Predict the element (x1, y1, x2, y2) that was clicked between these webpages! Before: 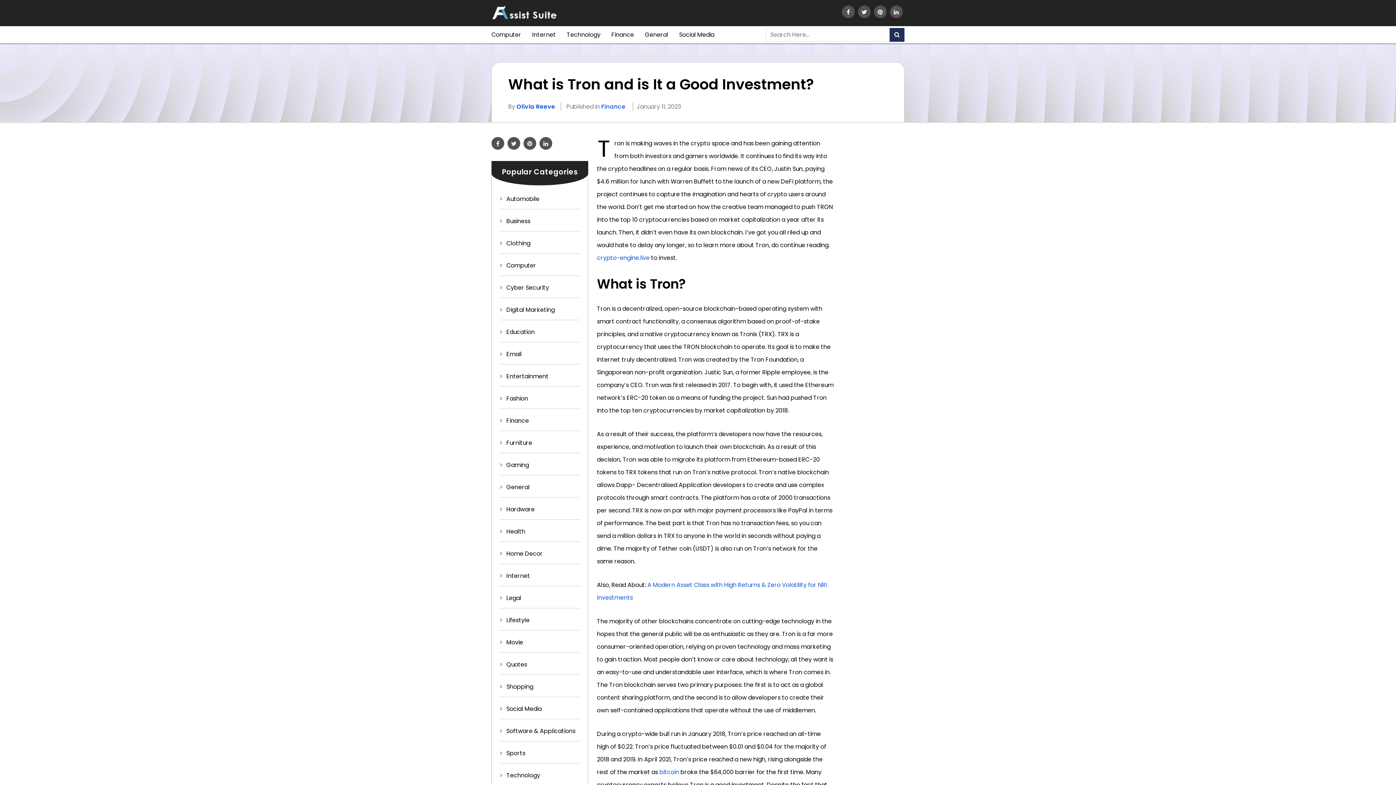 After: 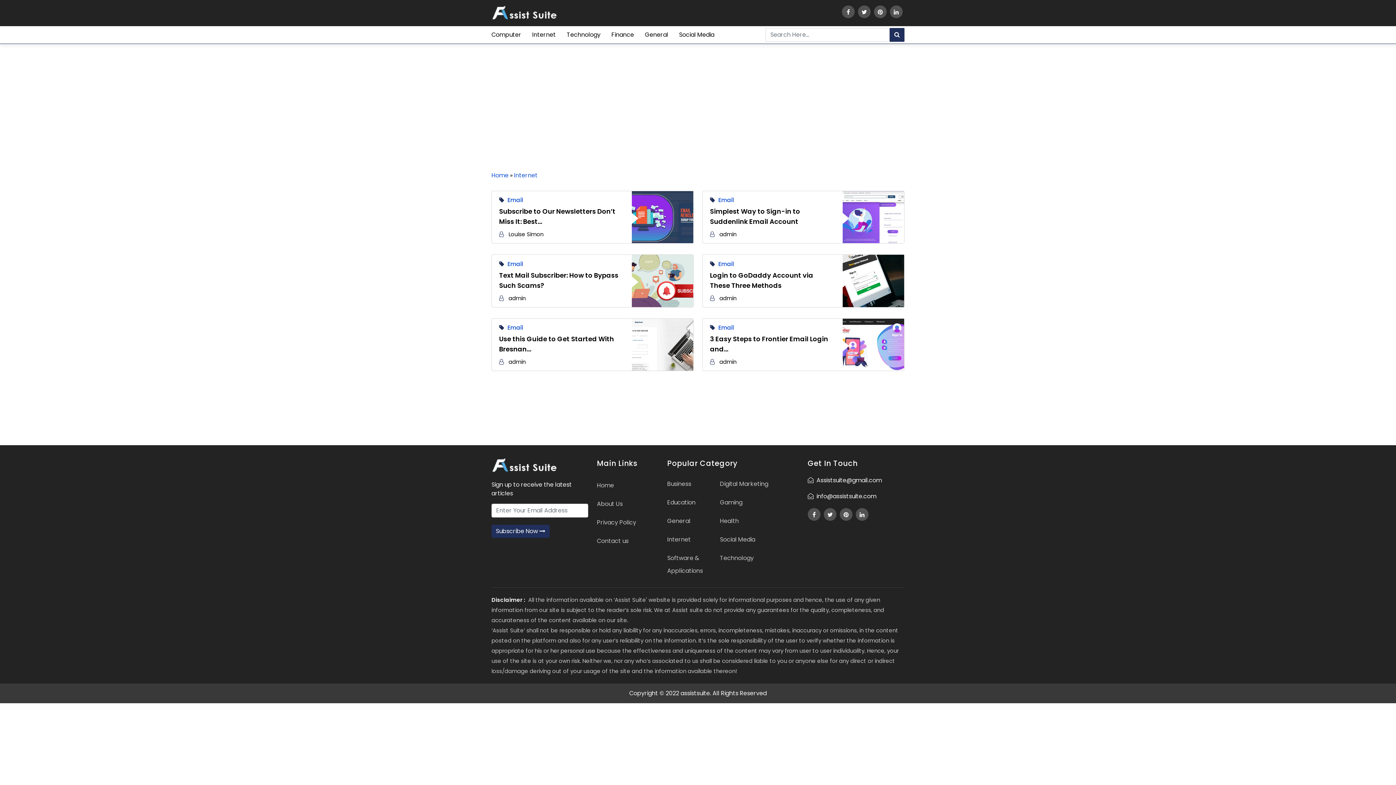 Action: bbox: (506, 350, 521, 358) label: Email